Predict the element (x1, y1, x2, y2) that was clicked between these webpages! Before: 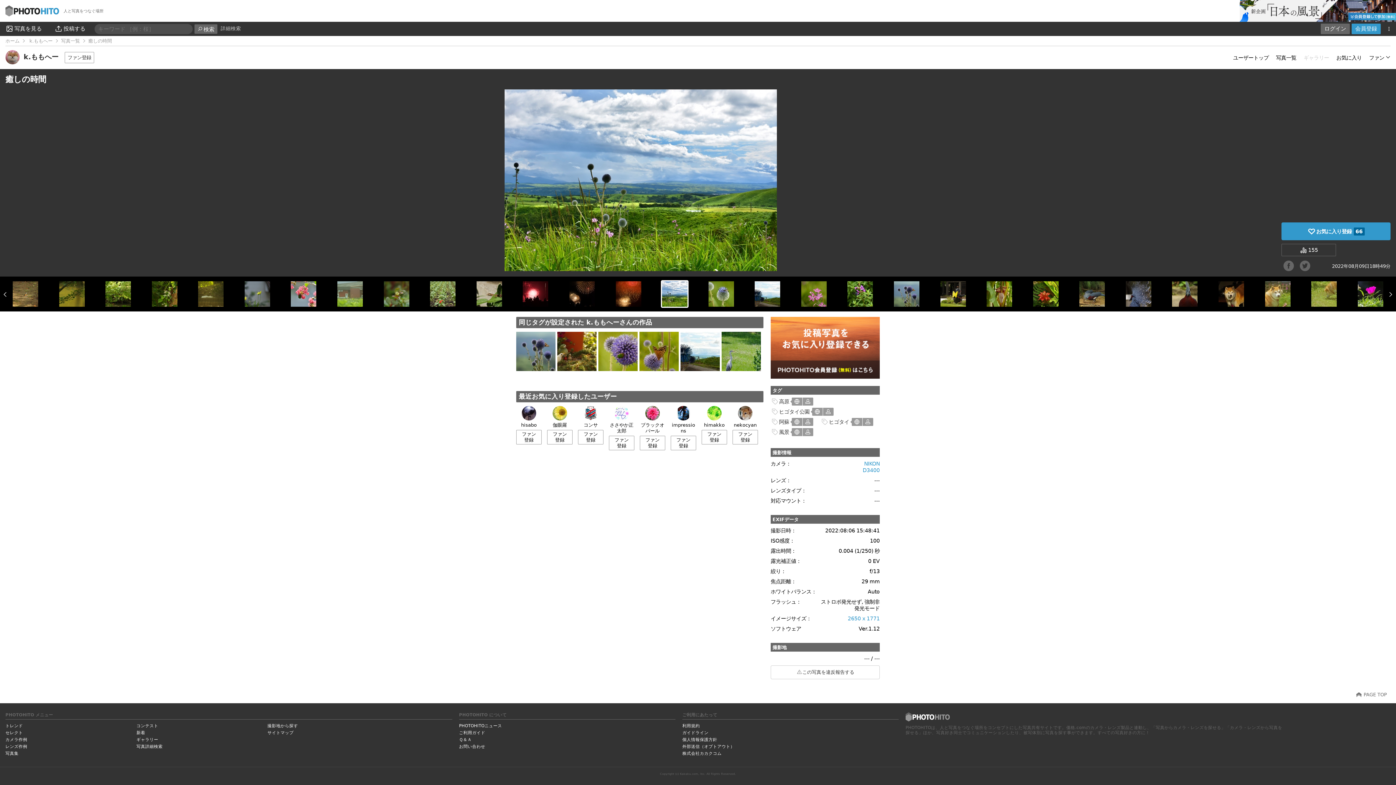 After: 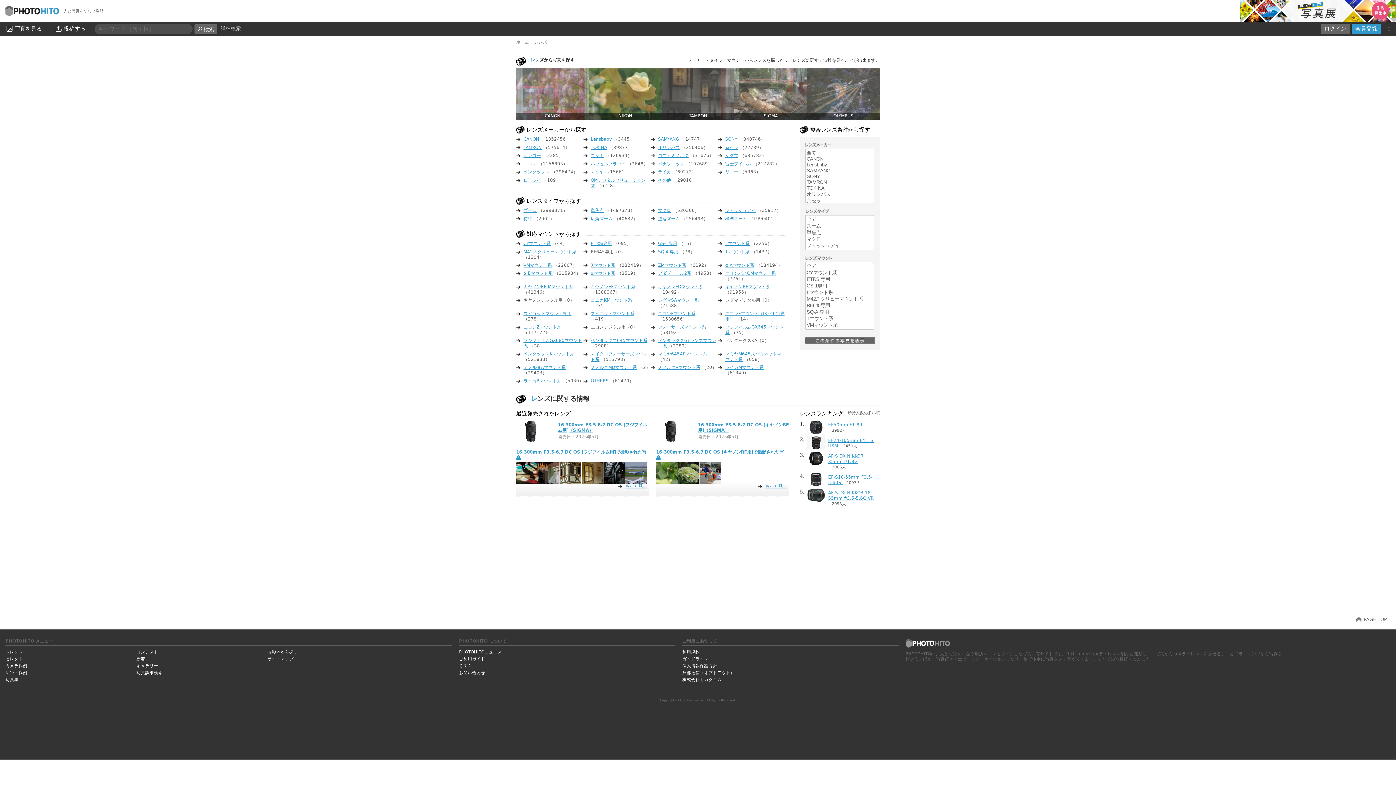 Action: bbox: (5, 744, 27, 749) label: レンズ作例